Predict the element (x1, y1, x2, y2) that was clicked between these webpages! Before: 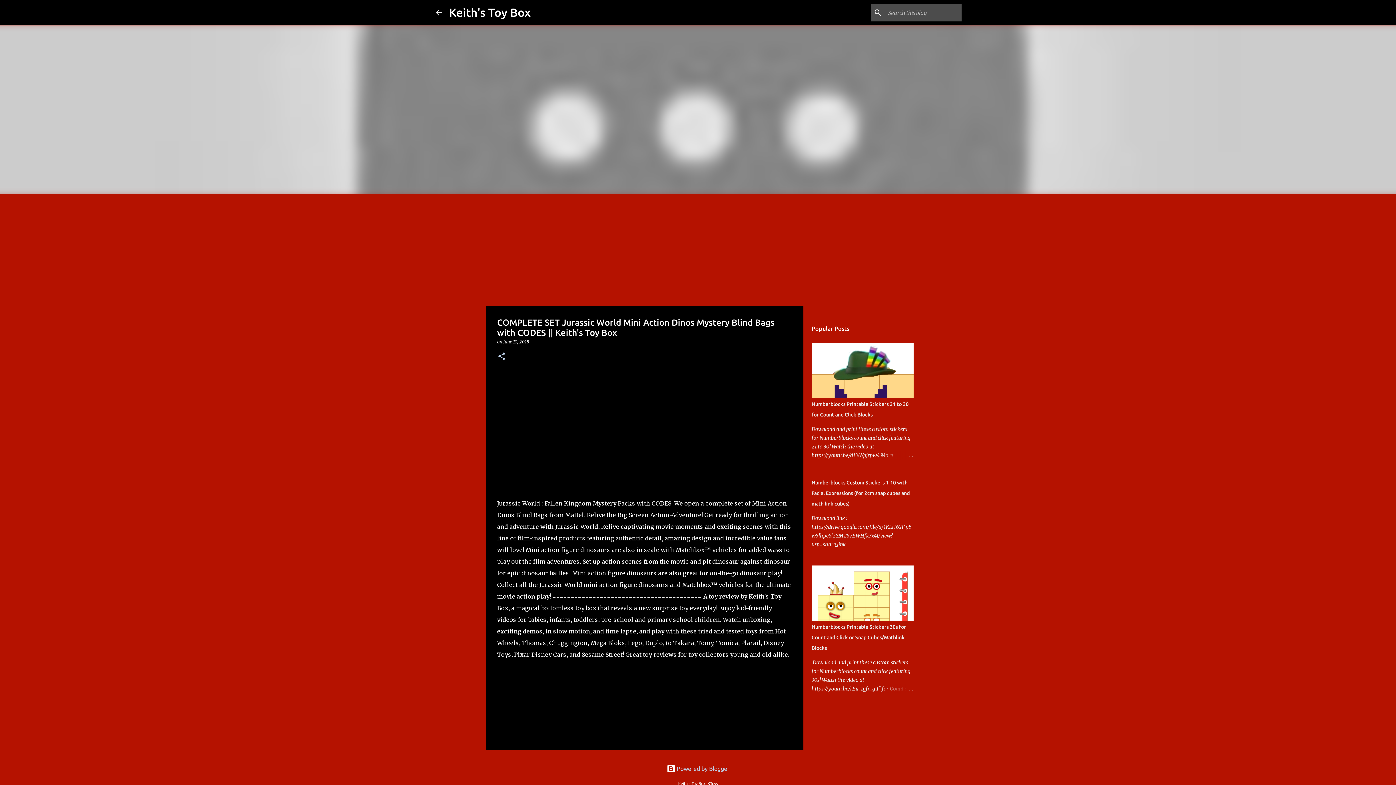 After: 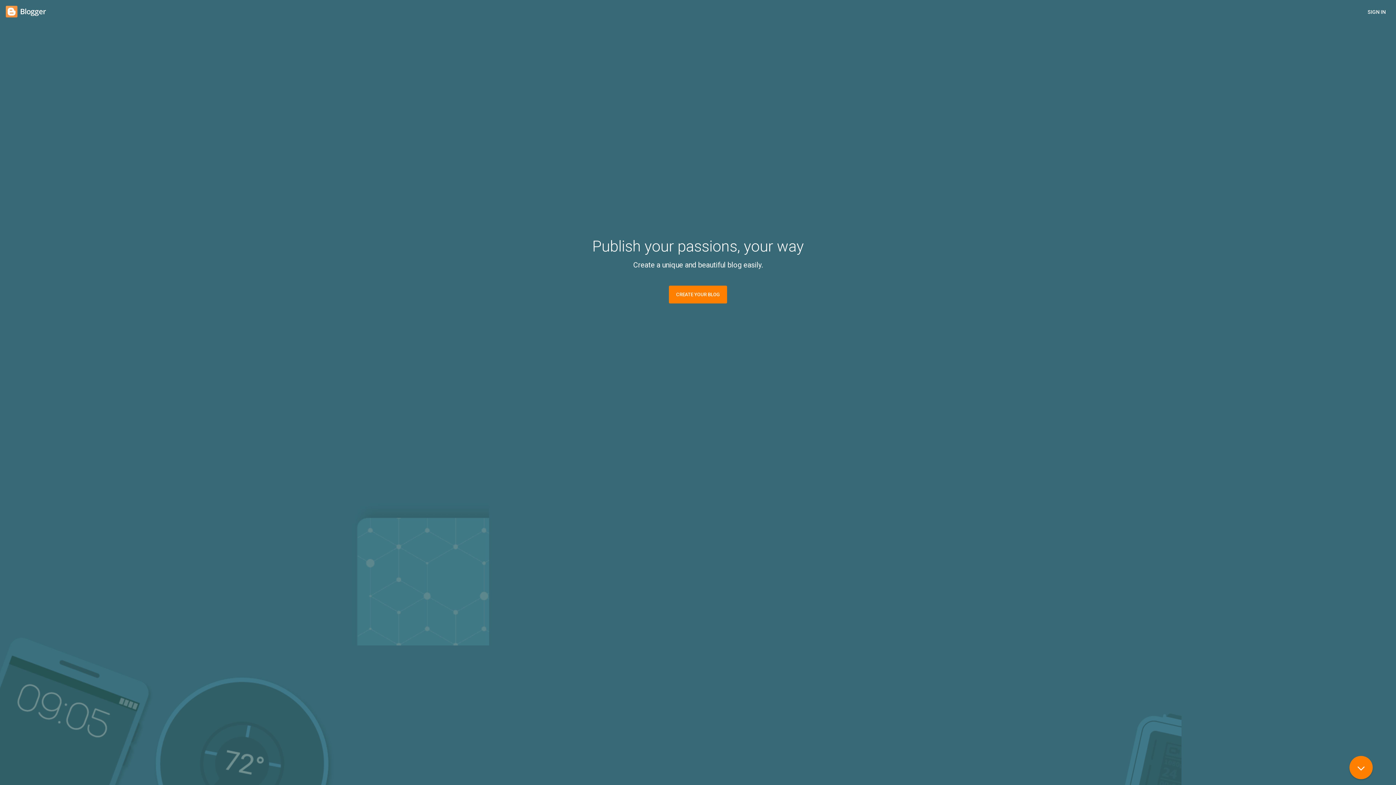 Action: bbox: (666, 765, 729, 772) label:  Powered by Blogger